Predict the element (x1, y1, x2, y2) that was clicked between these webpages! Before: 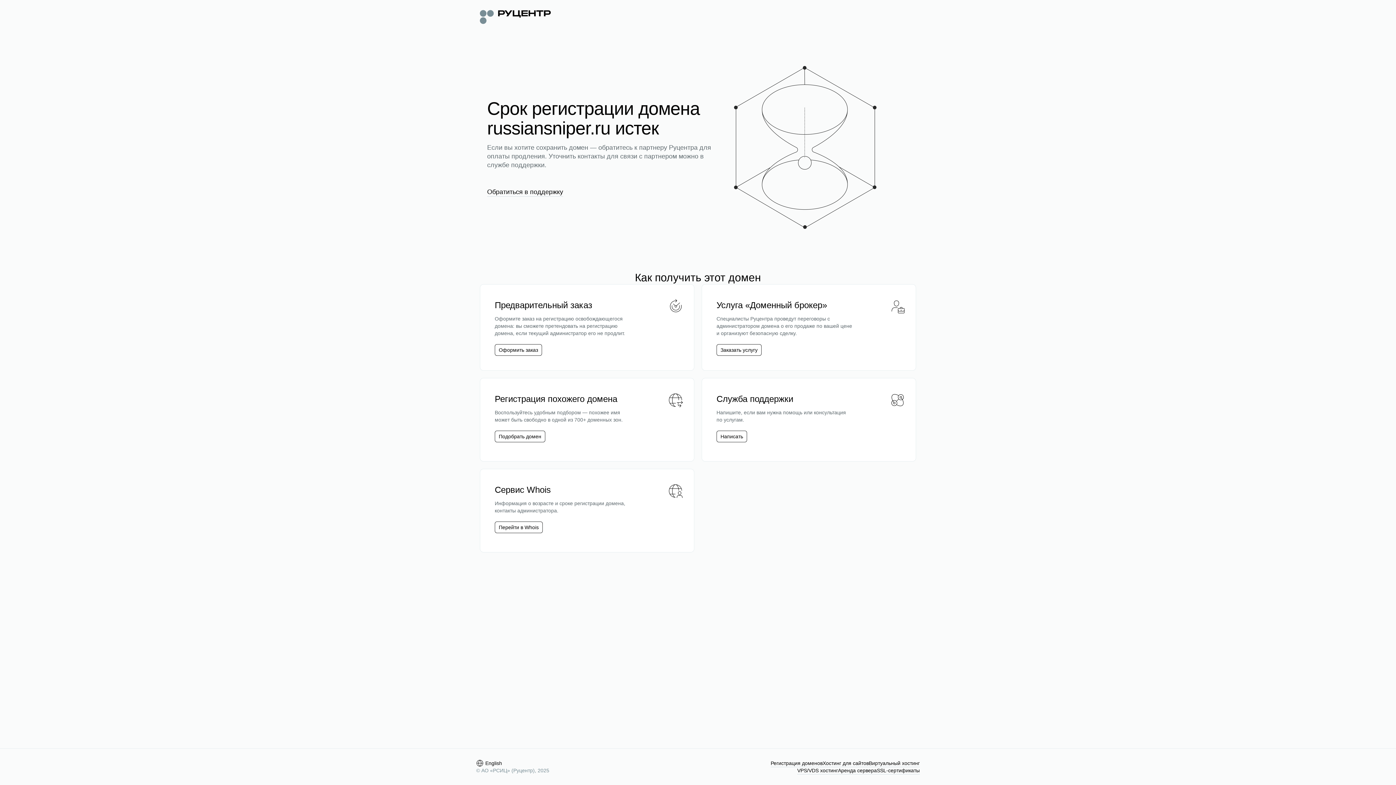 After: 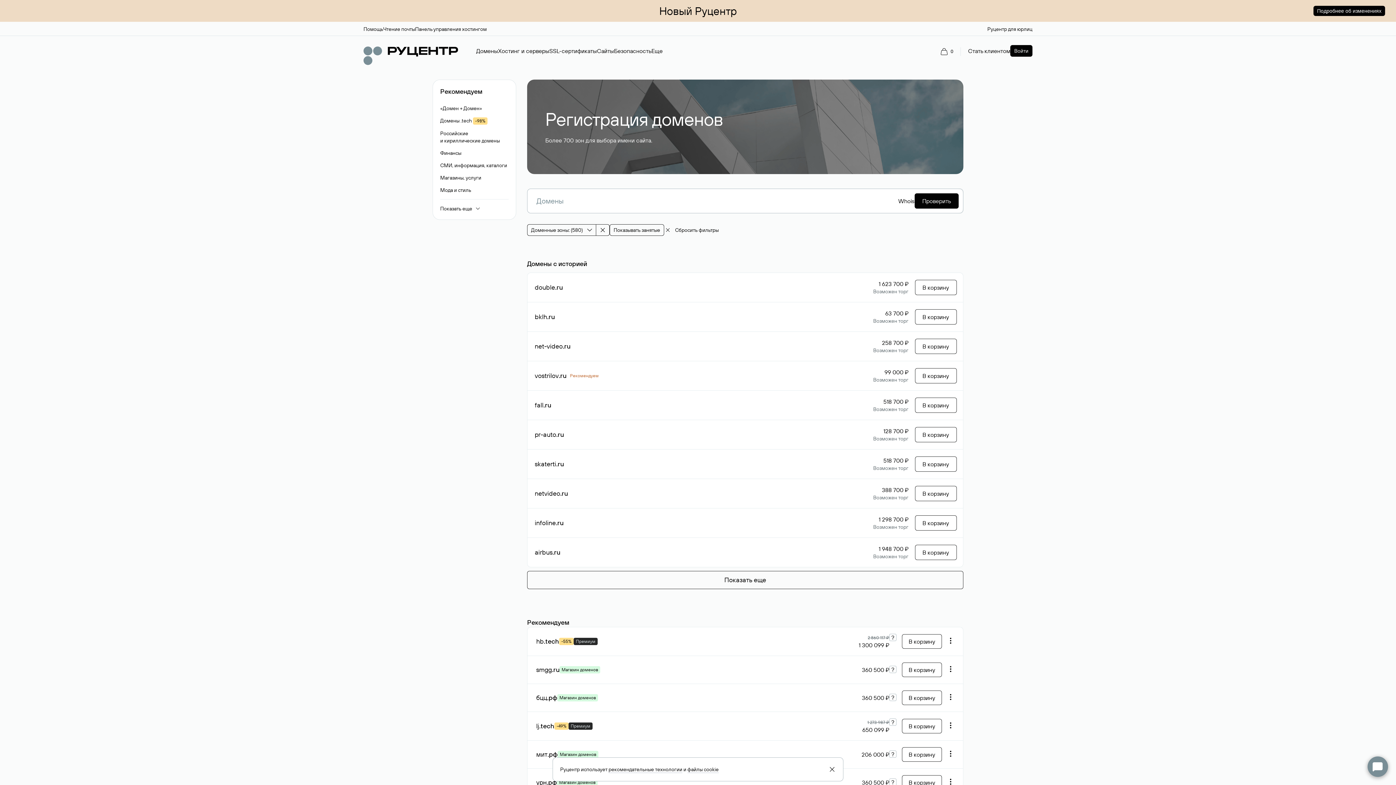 Action: label: Подобрать домен bbox: (494, 430, 545, 442)